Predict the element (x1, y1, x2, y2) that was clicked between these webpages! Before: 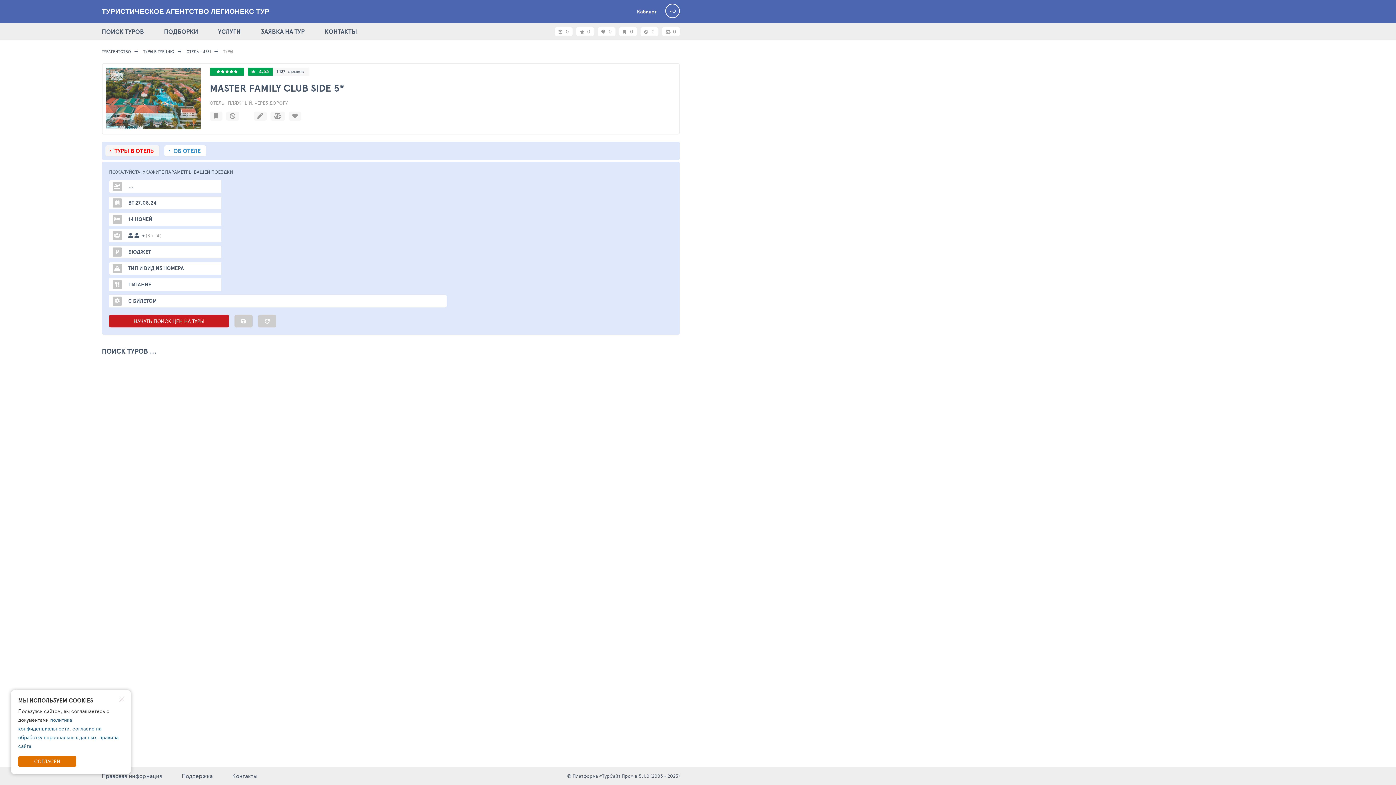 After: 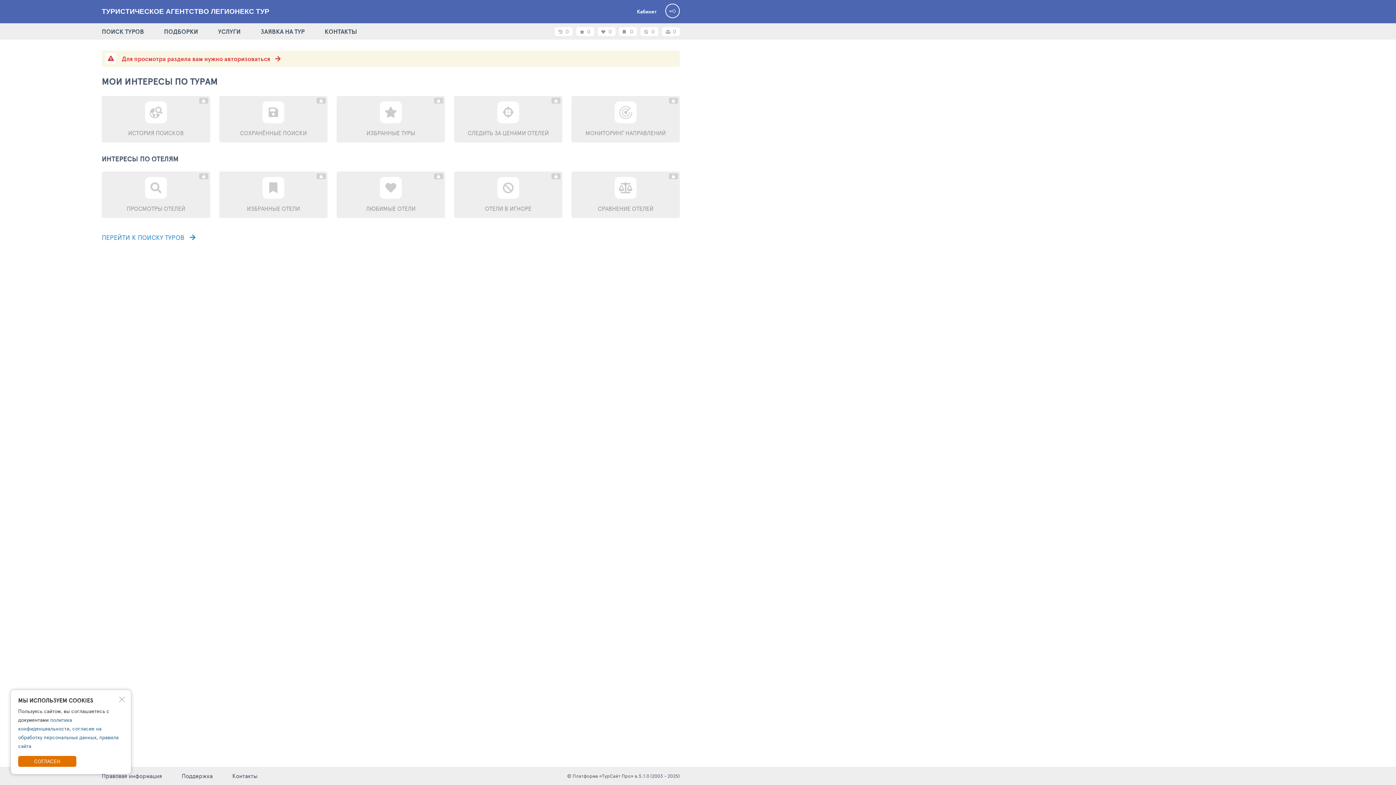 Action: label: Кабинет bbox: (637, 8, 656, 15)